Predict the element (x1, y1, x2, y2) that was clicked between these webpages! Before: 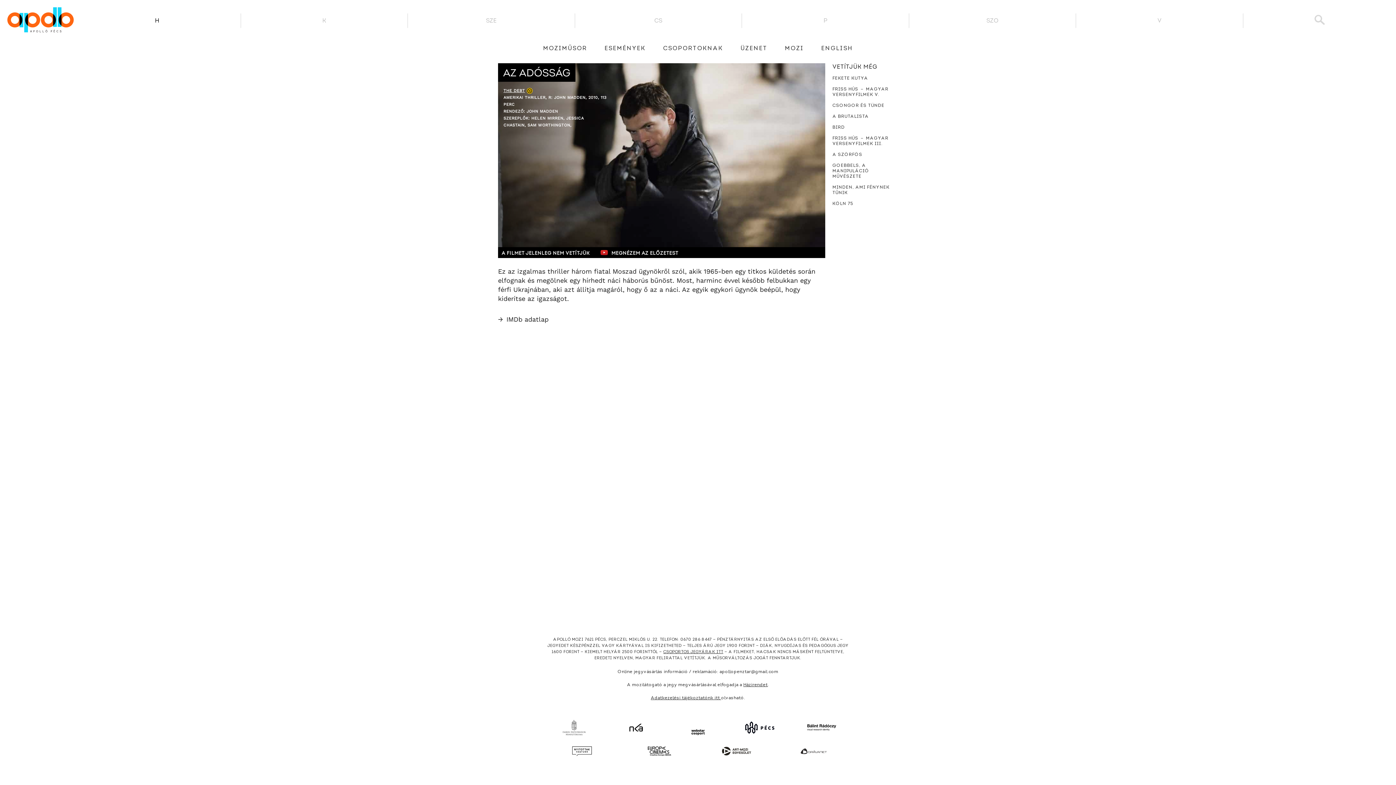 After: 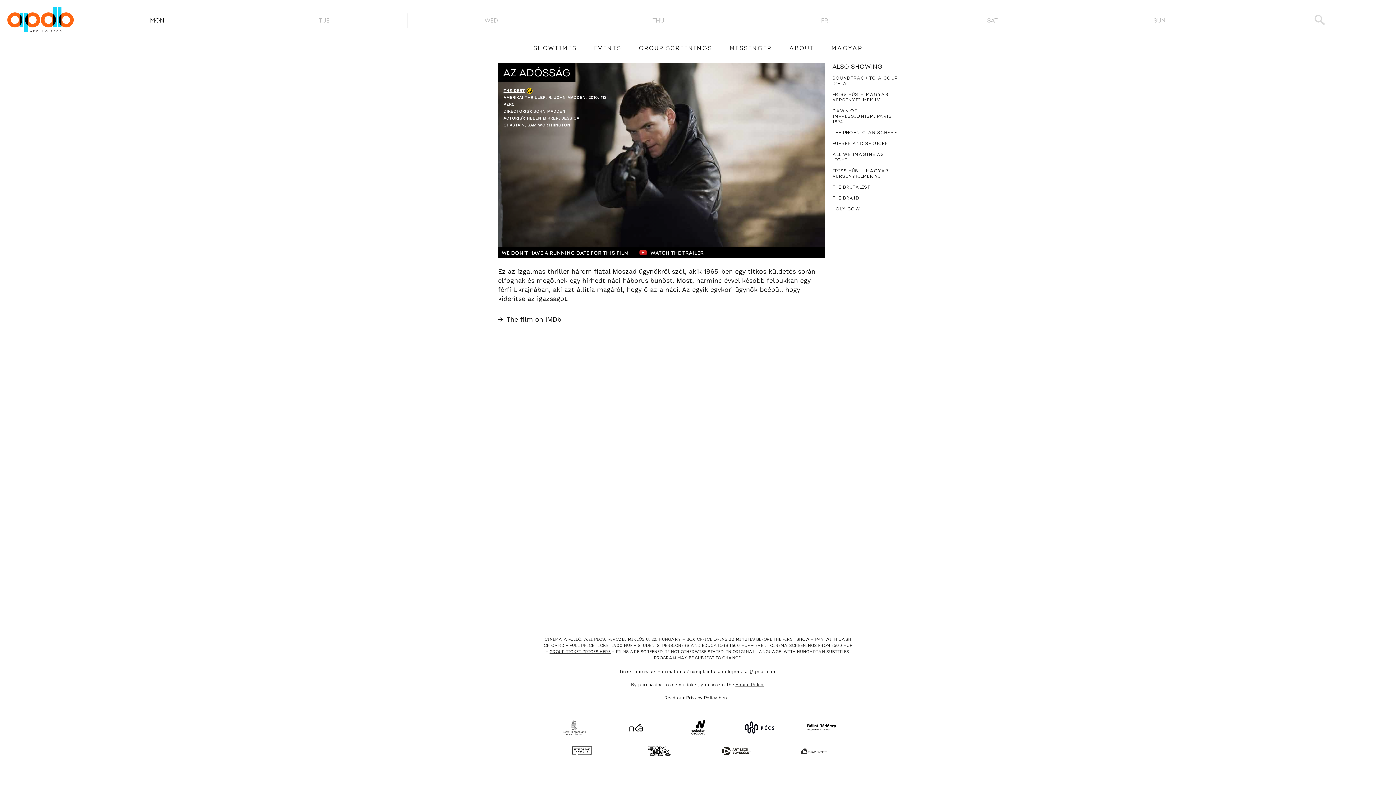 Action: bbox: (812, 41, 861, 56) label: ENGLISH